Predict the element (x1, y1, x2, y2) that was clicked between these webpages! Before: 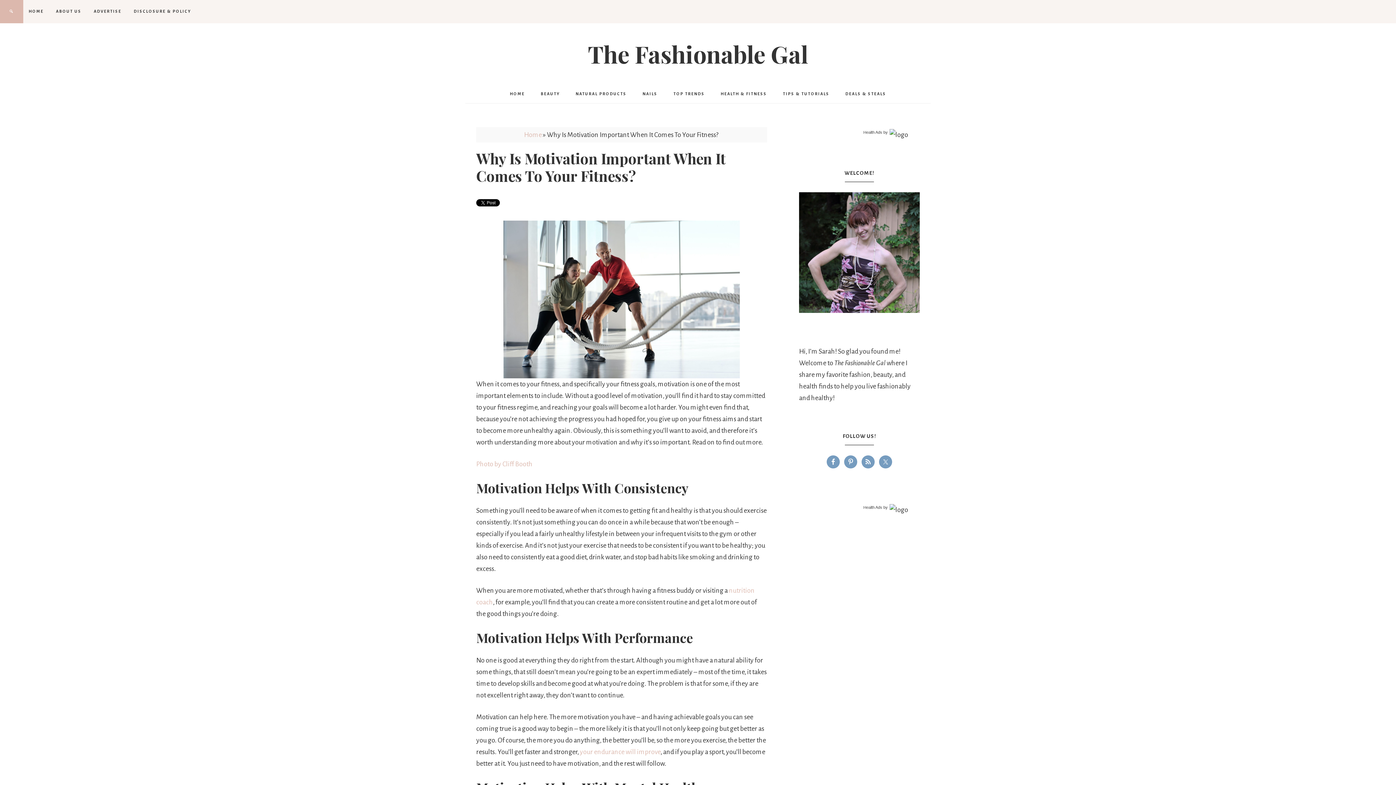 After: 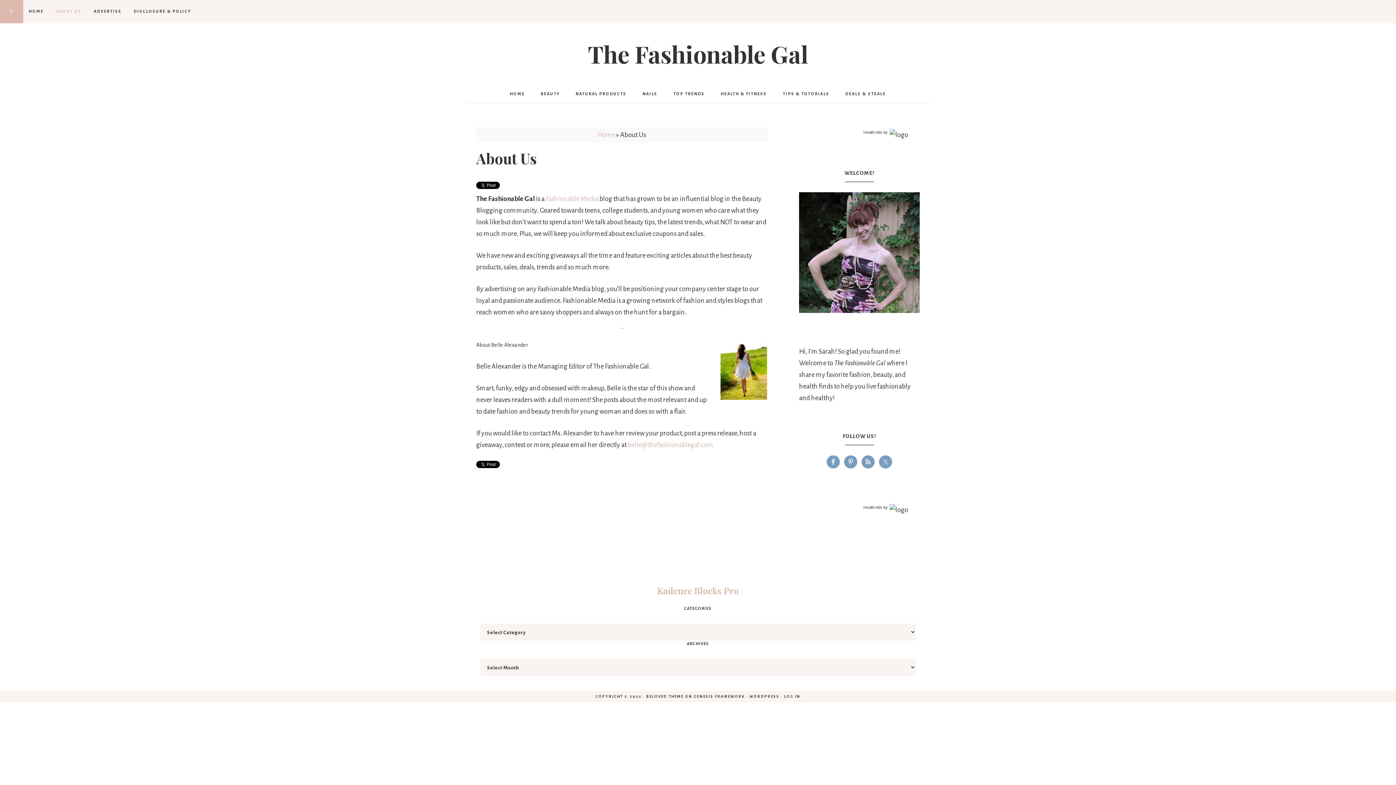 Action: bbox: (50, 0, 86, 22) label: ABOUT US